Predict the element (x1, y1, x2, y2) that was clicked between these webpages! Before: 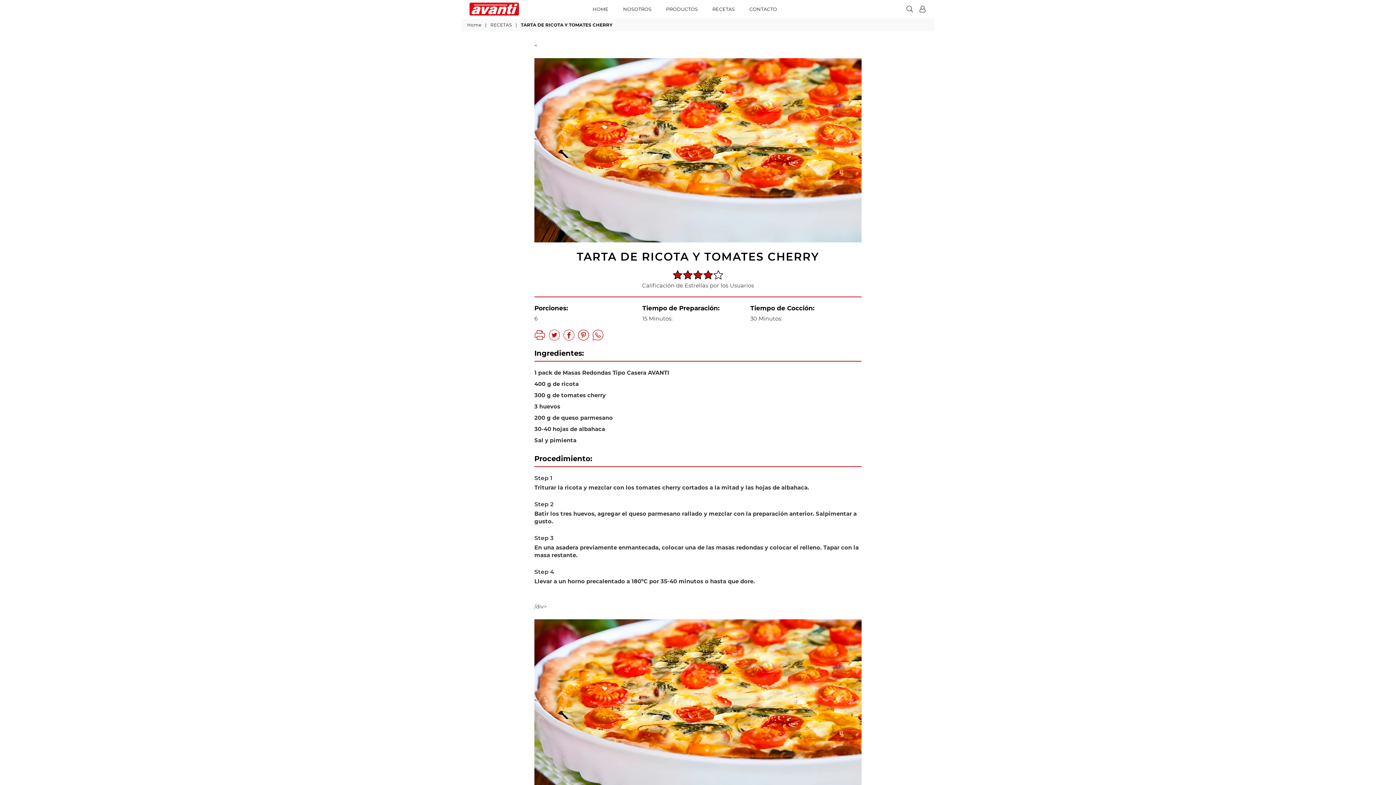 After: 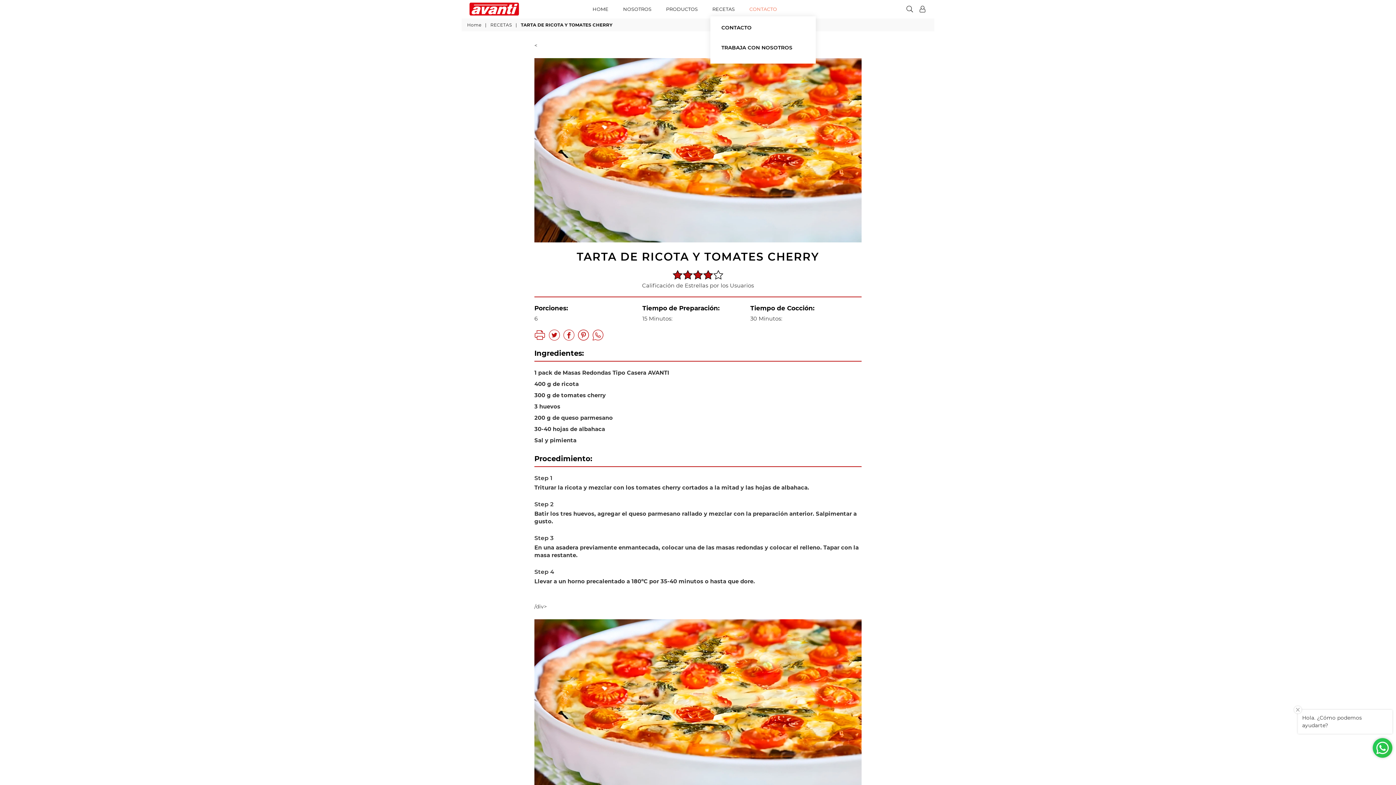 Action: bbox: (744, 1, 782, 16) label: CONTACTO